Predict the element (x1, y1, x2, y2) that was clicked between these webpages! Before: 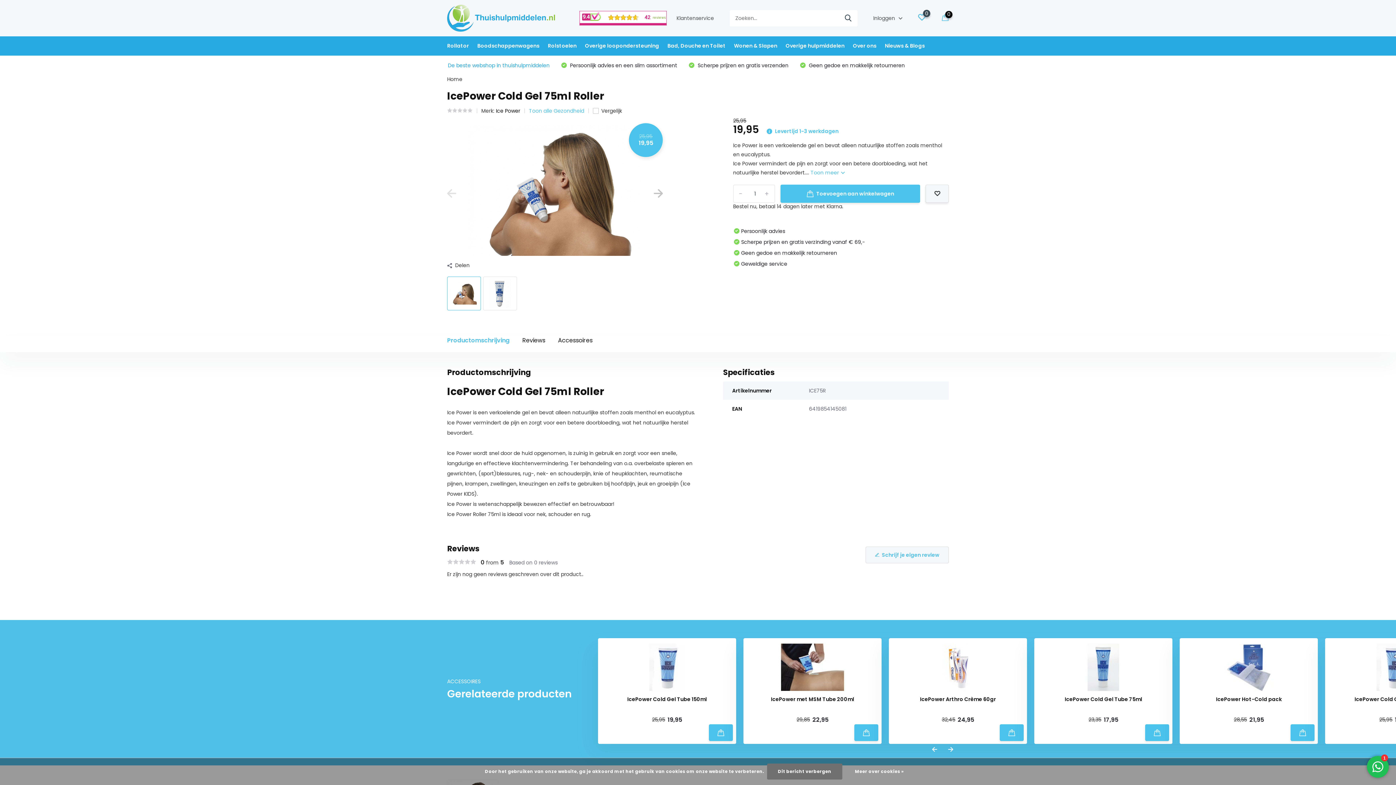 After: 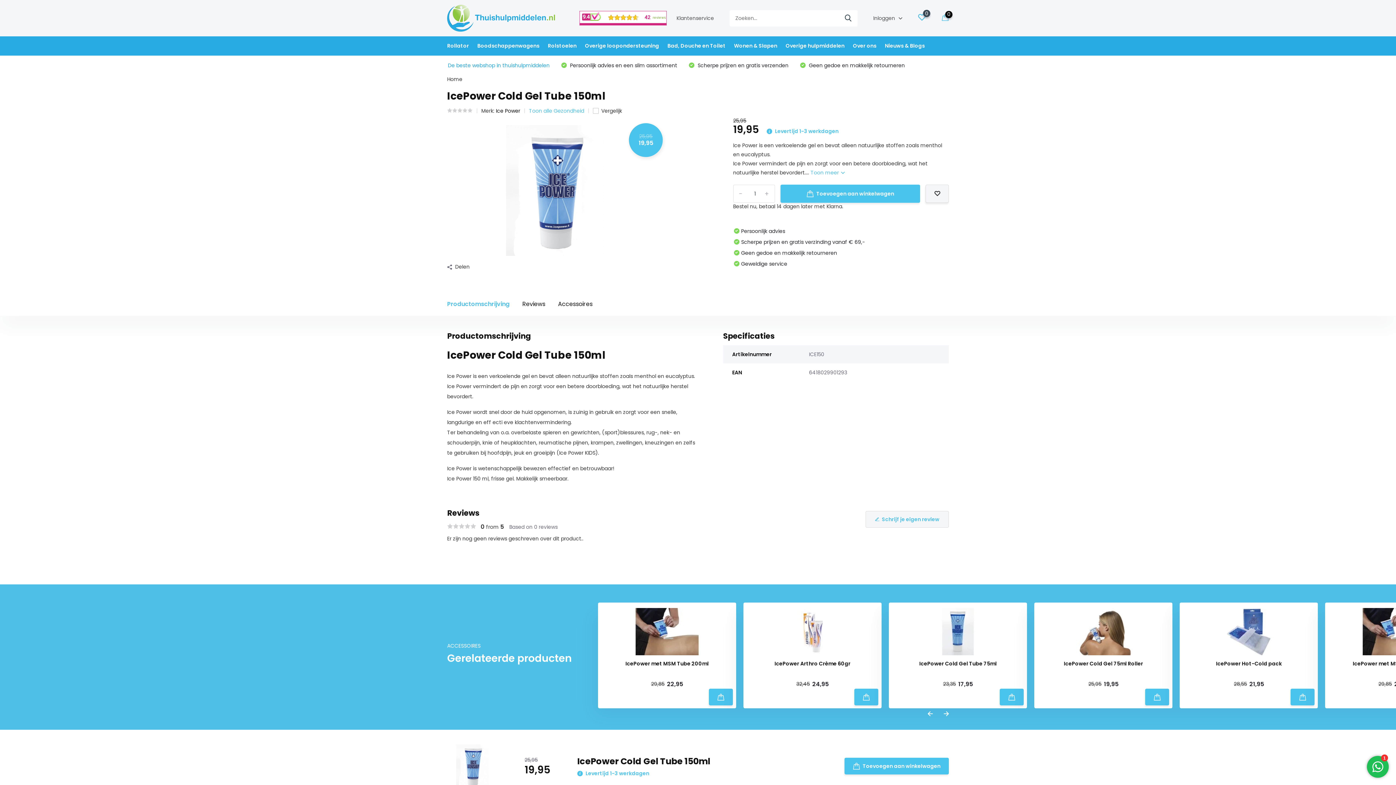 Action: label: IcePower Cold Gel Tube 150ml bbox: (627, 696, 707, 702)